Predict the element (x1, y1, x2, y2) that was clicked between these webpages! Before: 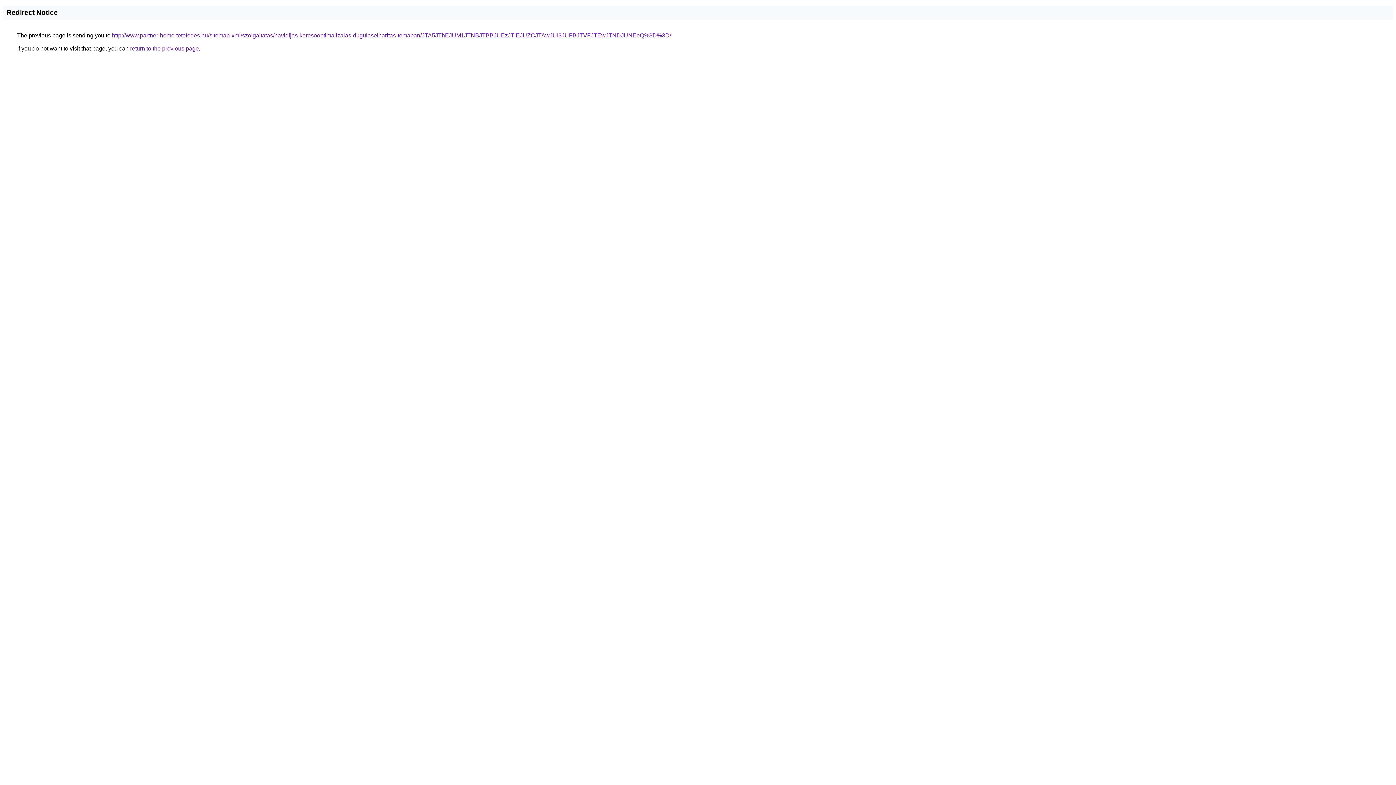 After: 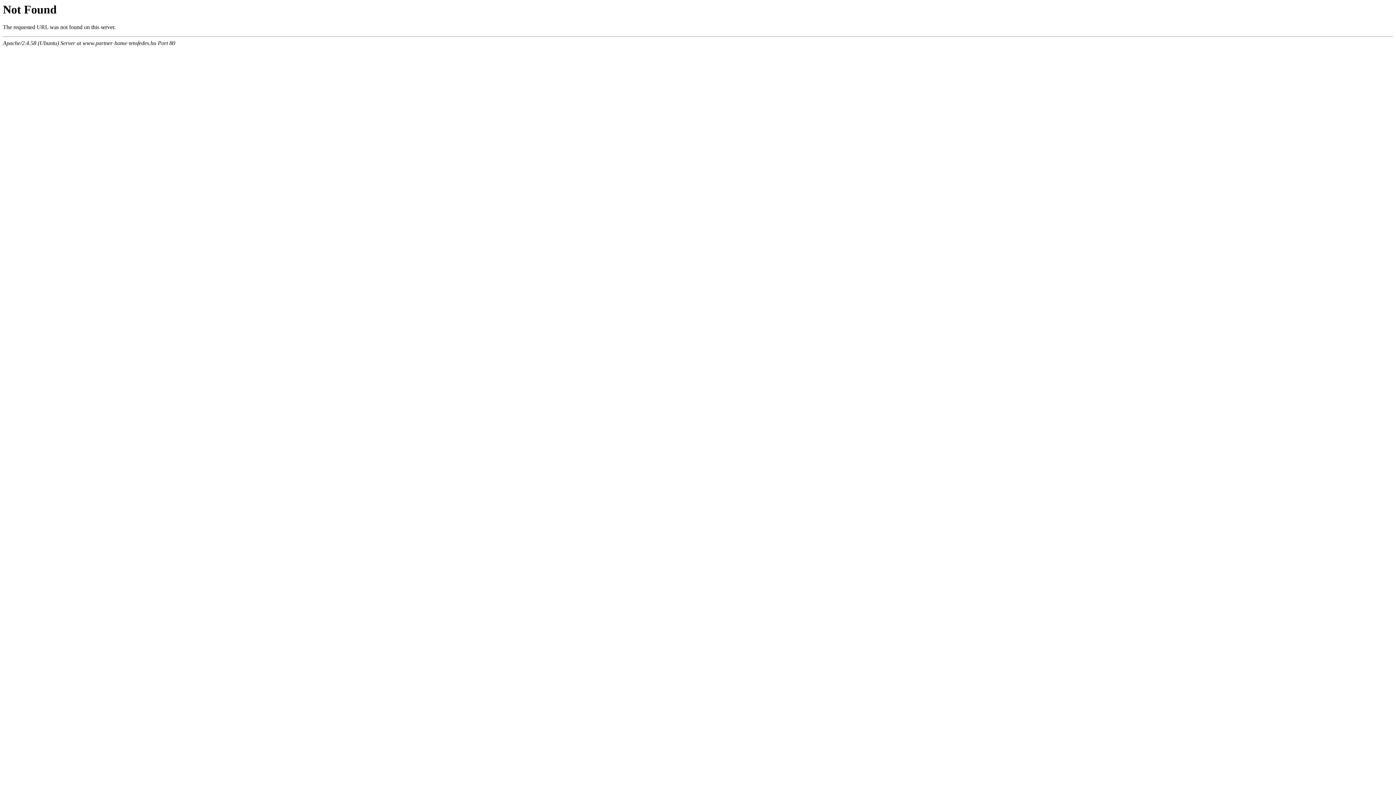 Action: bbox: (112, 32, 671, 38) label: http://www.partner-home-tetofedes.hu/sitemap-xml/szolgaltatas/havidijas-keresooptimalizalas-dugulaselharitas-temaban/JTA5JThEJUM1JTNBJTBBJUEzJTlEJUZCJTAwJUI3JUFBJTVFJTEwJTNDJUNEeQ%3D%3D/